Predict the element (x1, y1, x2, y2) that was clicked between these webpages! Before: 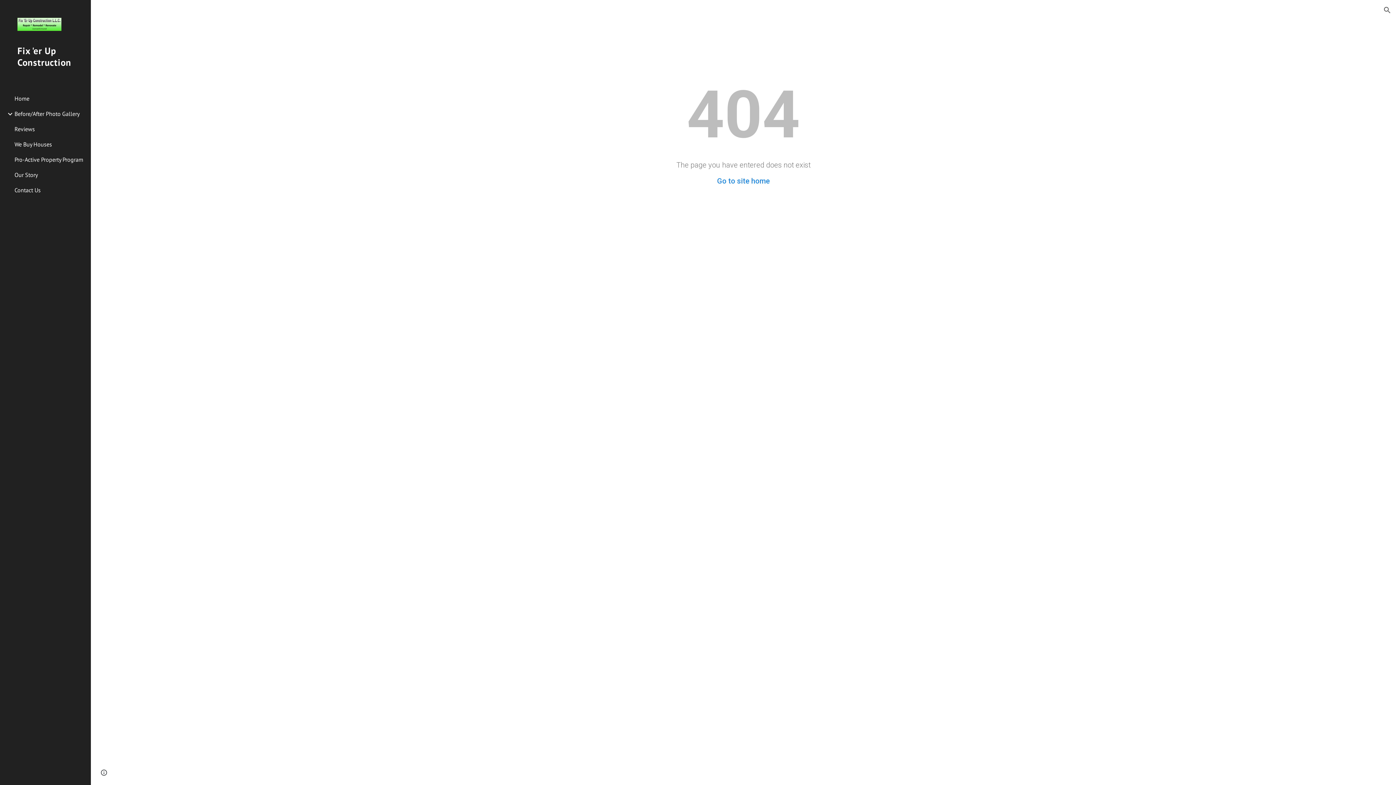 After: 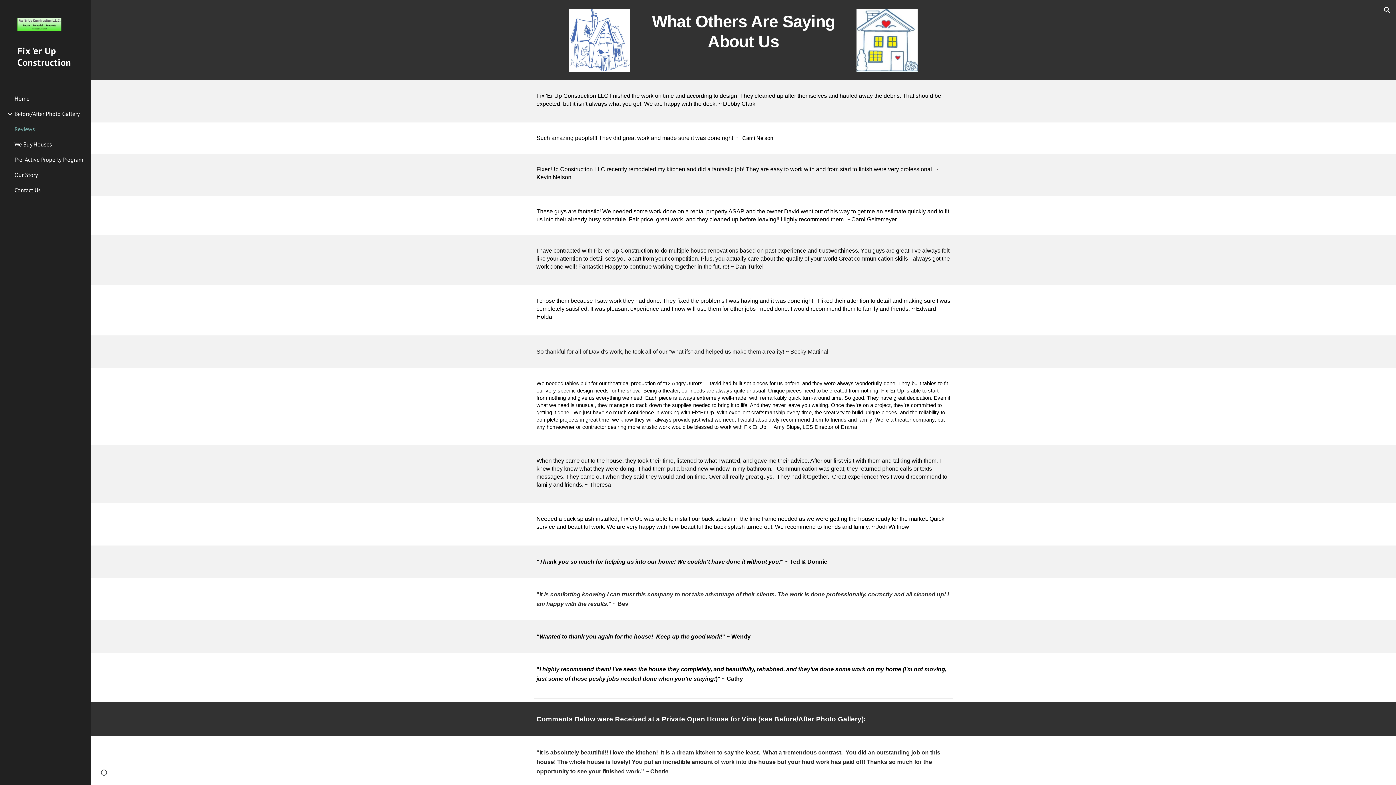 Action: label: Reviews bbox: (13, 121, 86, 136)